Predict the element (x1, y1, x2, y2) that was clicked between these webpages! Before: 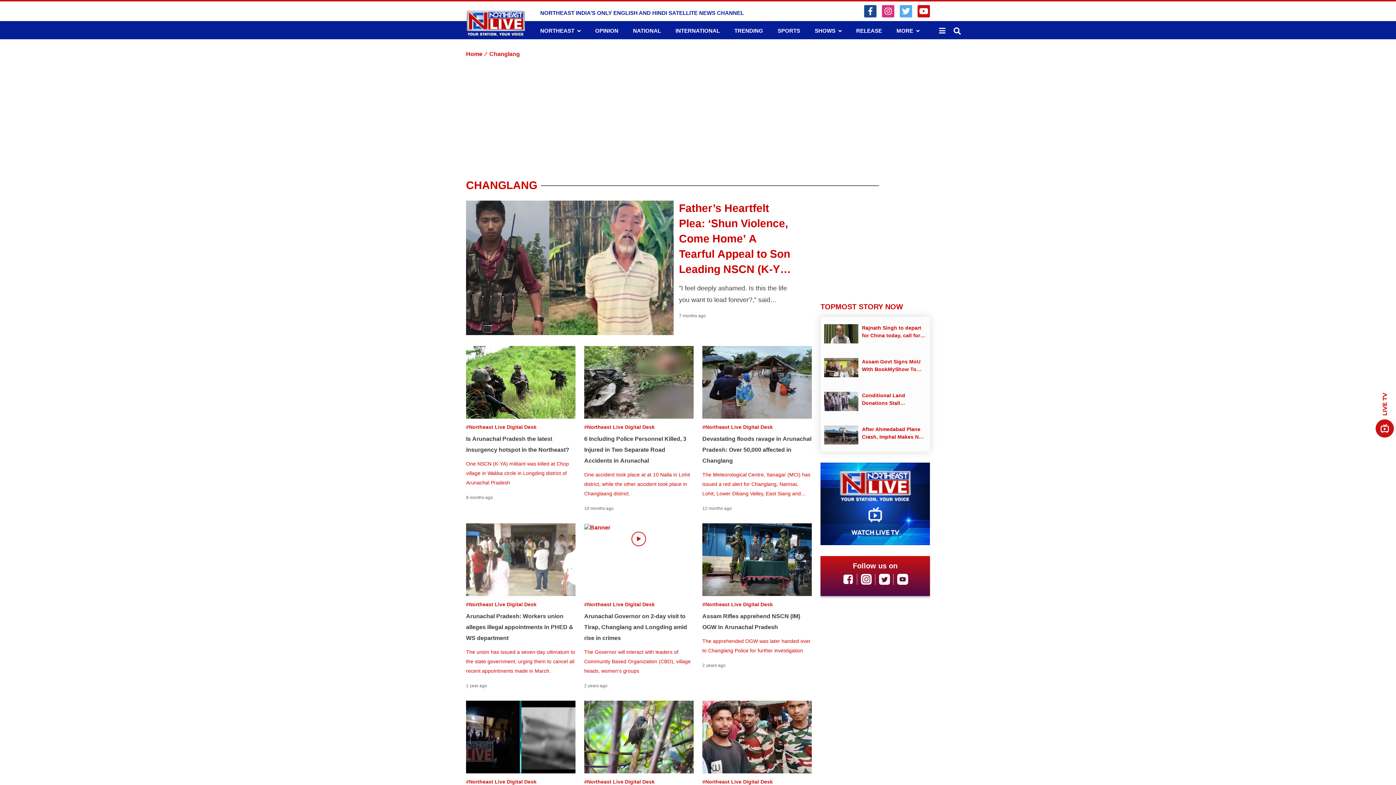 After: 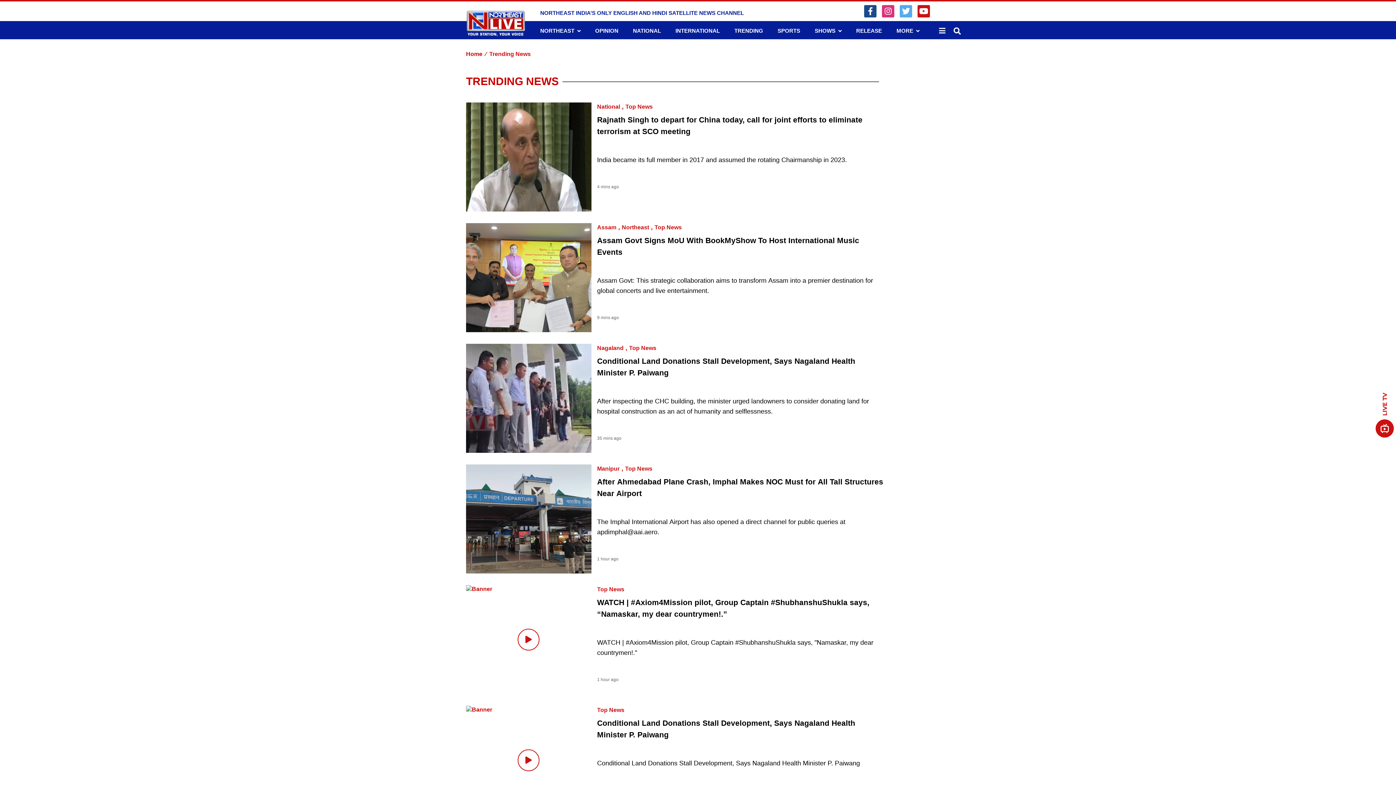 Action: bbox: (734, 27, 763, 33) label: TRENDING